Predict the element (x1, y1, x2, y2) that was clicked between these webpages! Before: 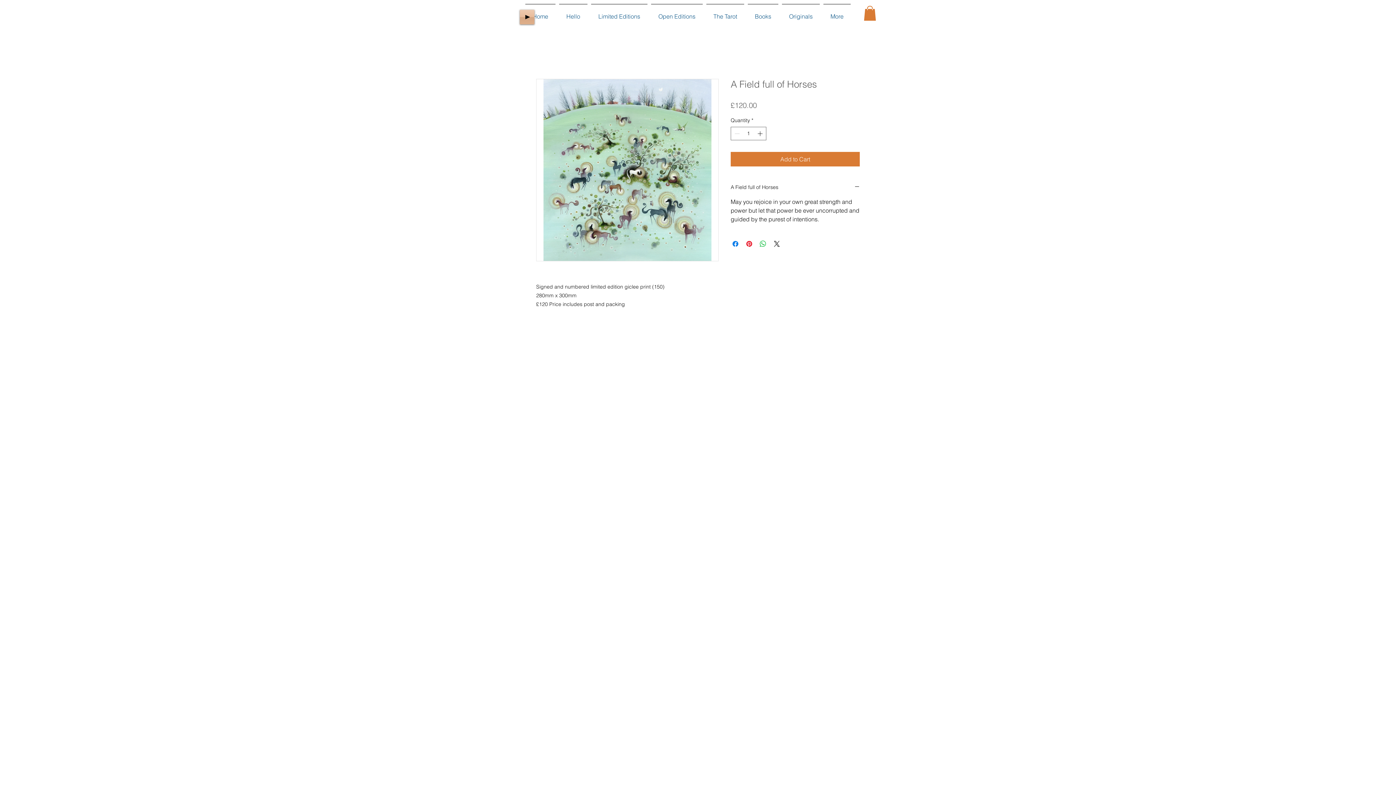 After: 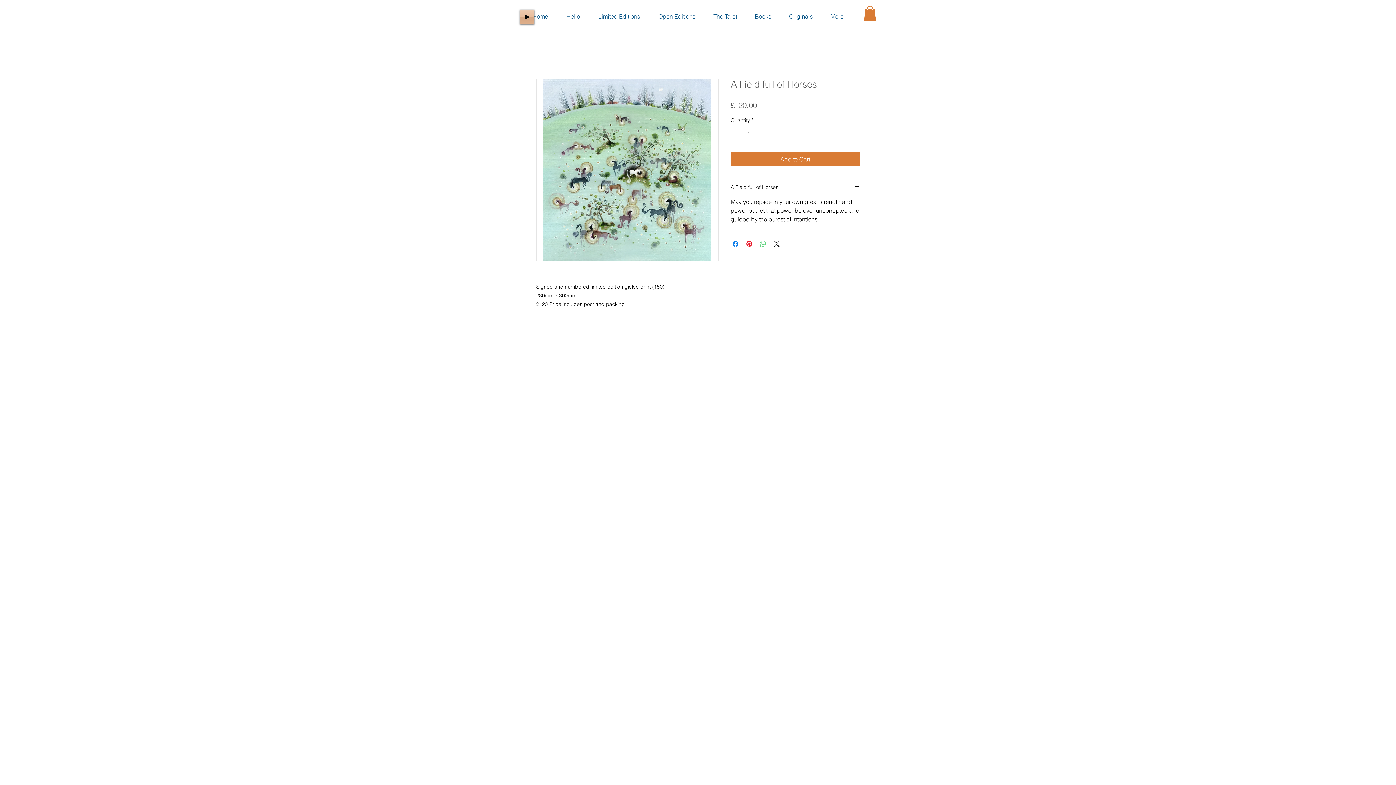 Action: label: Share on WhatsApp bbox: (758, 239, 767, 248)